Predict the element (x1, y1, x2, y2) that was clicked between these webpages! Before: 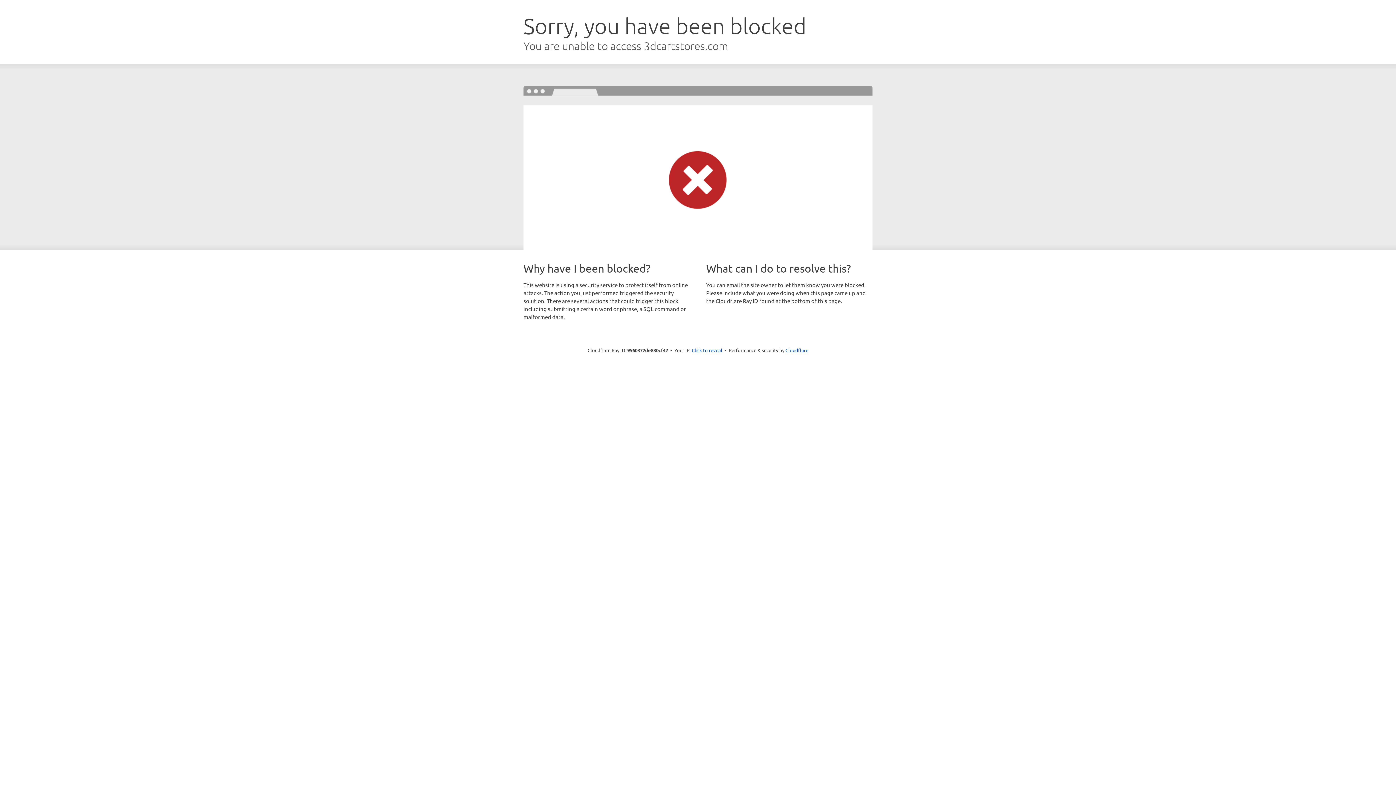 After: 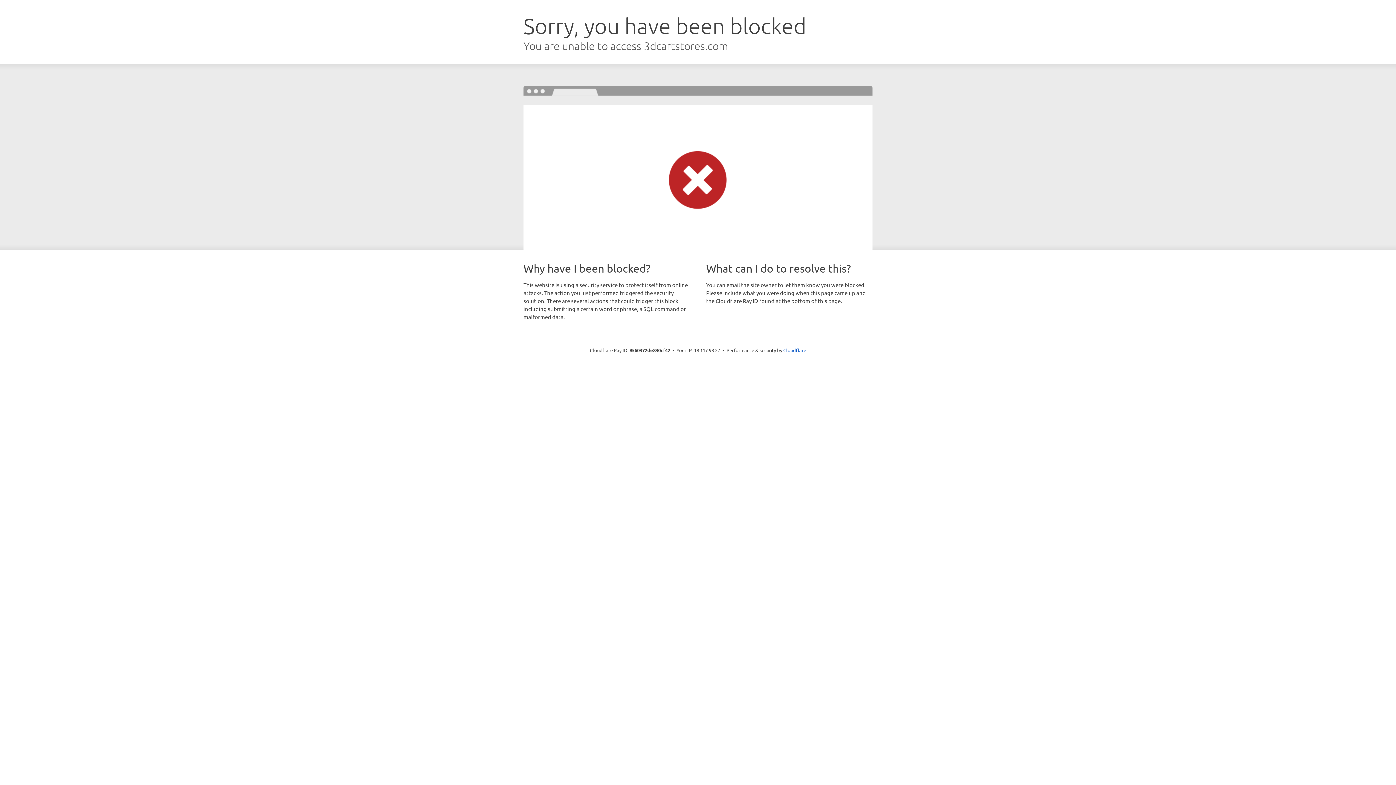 Action: bbox: (692, 346, 722, 353) label: Click to reveal